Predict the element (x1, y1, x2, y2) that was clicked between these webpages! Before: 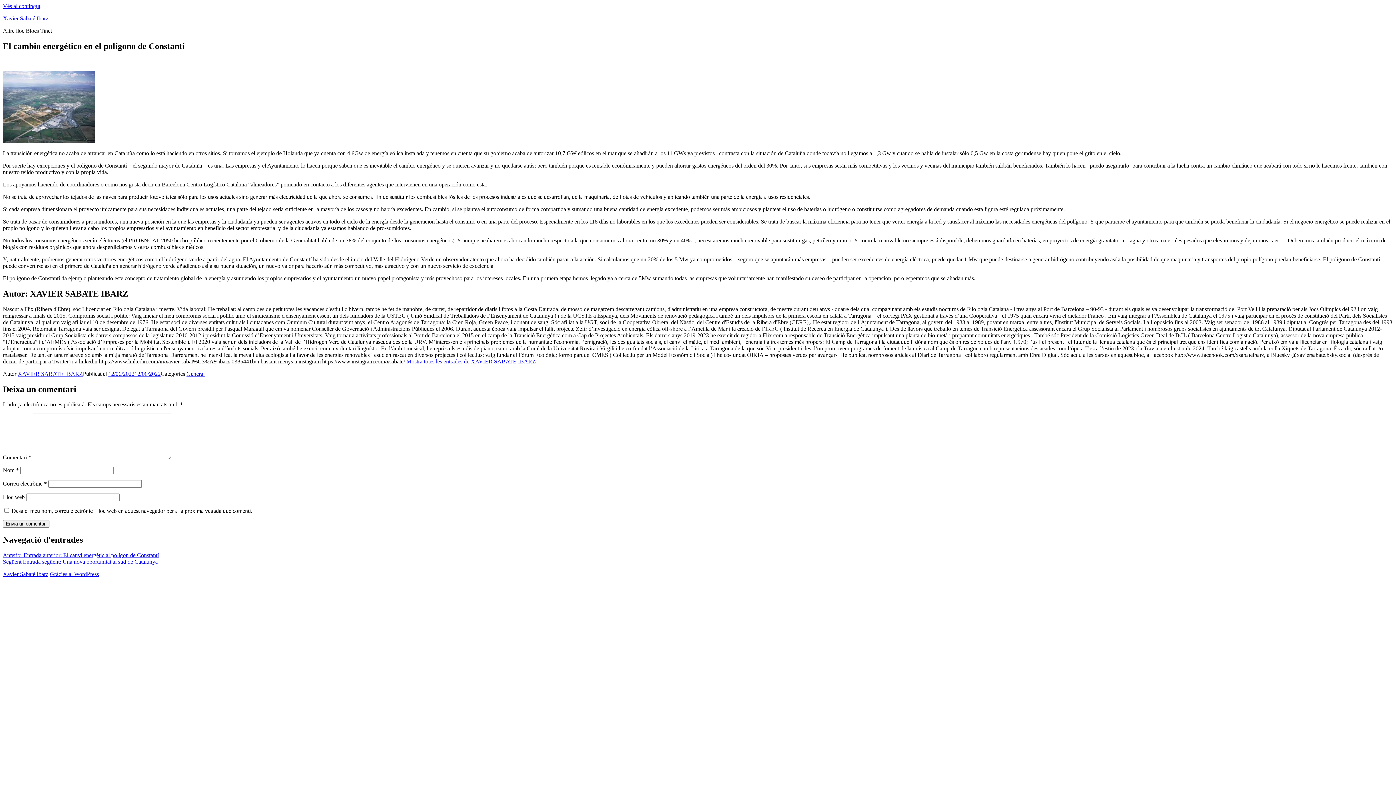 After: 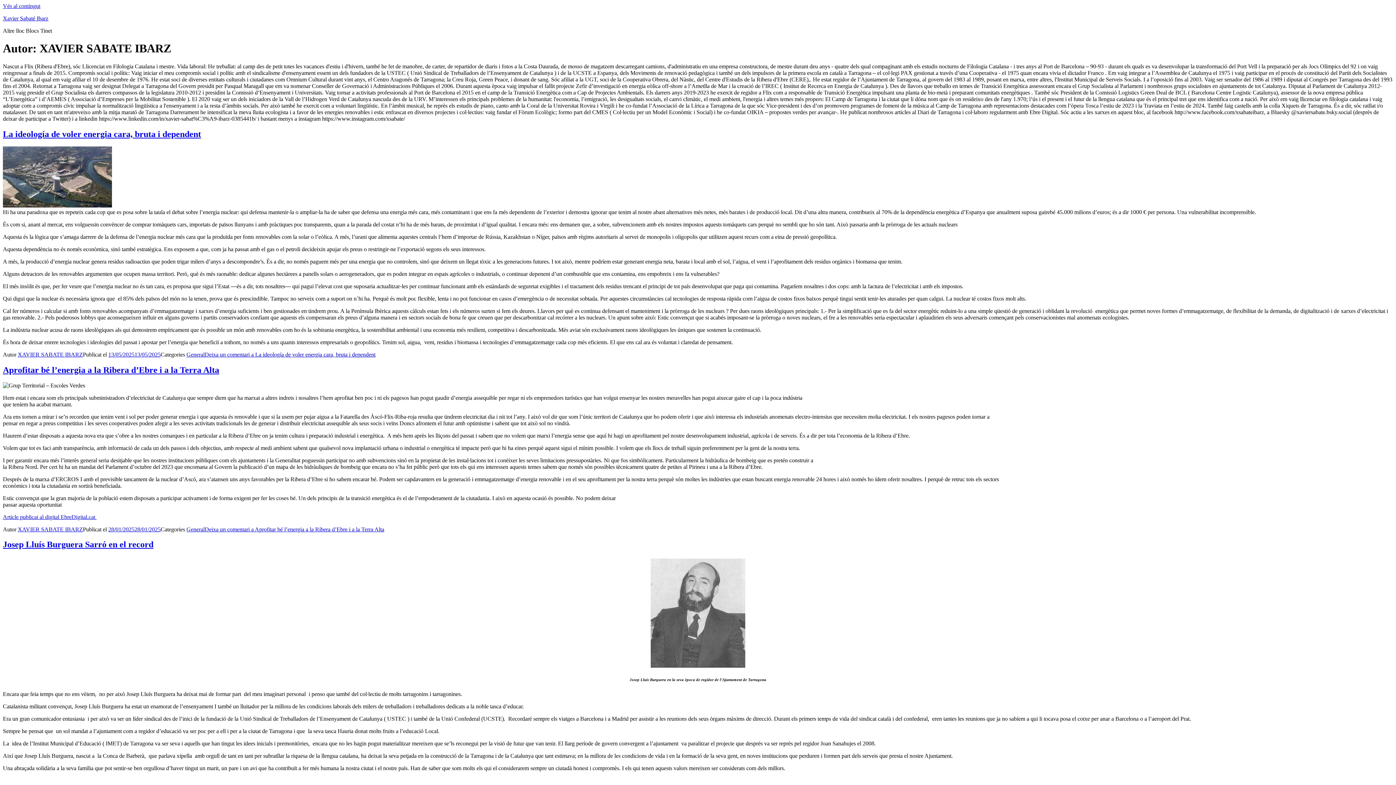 Action: label: Mostra totes les entrades de XAVIER SABATE IBARZ bbox: (406, 358, 536, 364)